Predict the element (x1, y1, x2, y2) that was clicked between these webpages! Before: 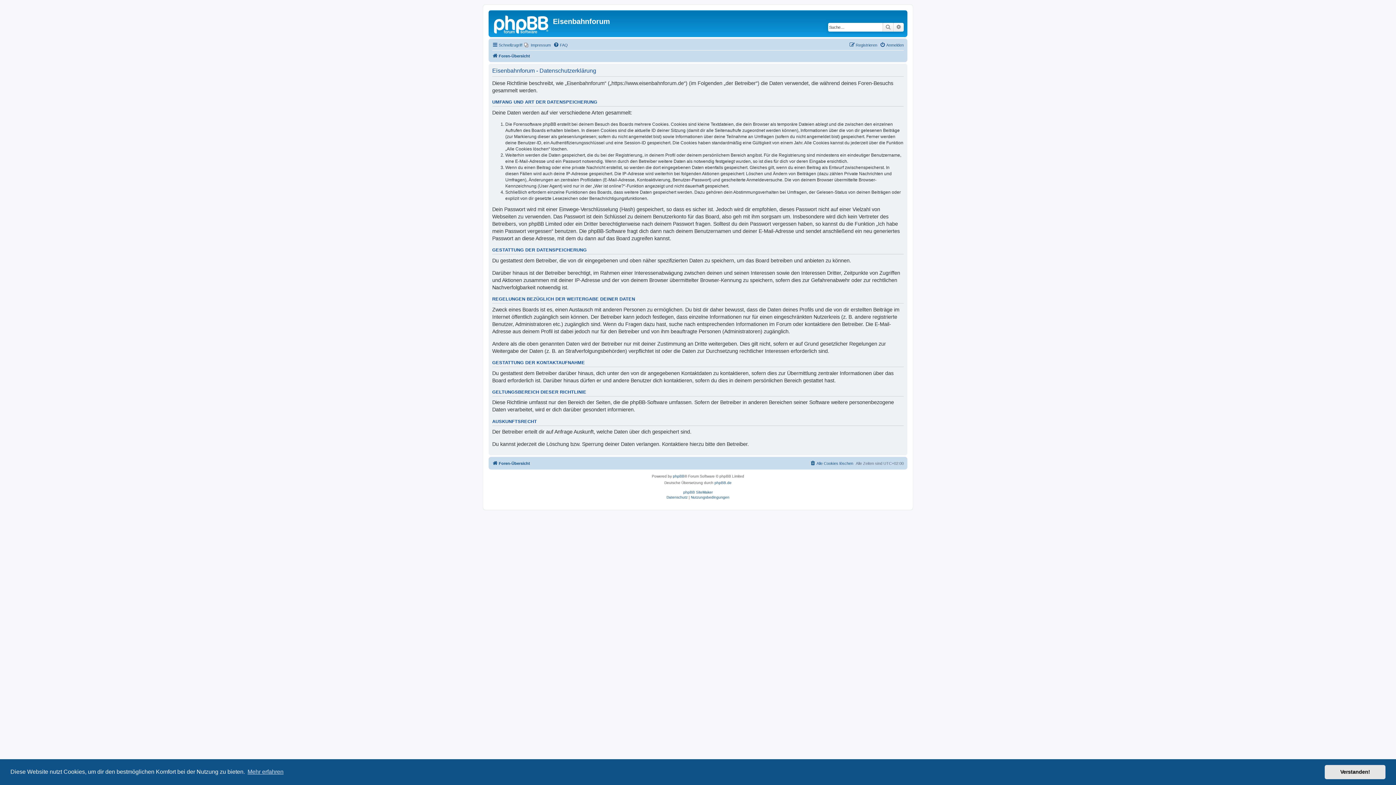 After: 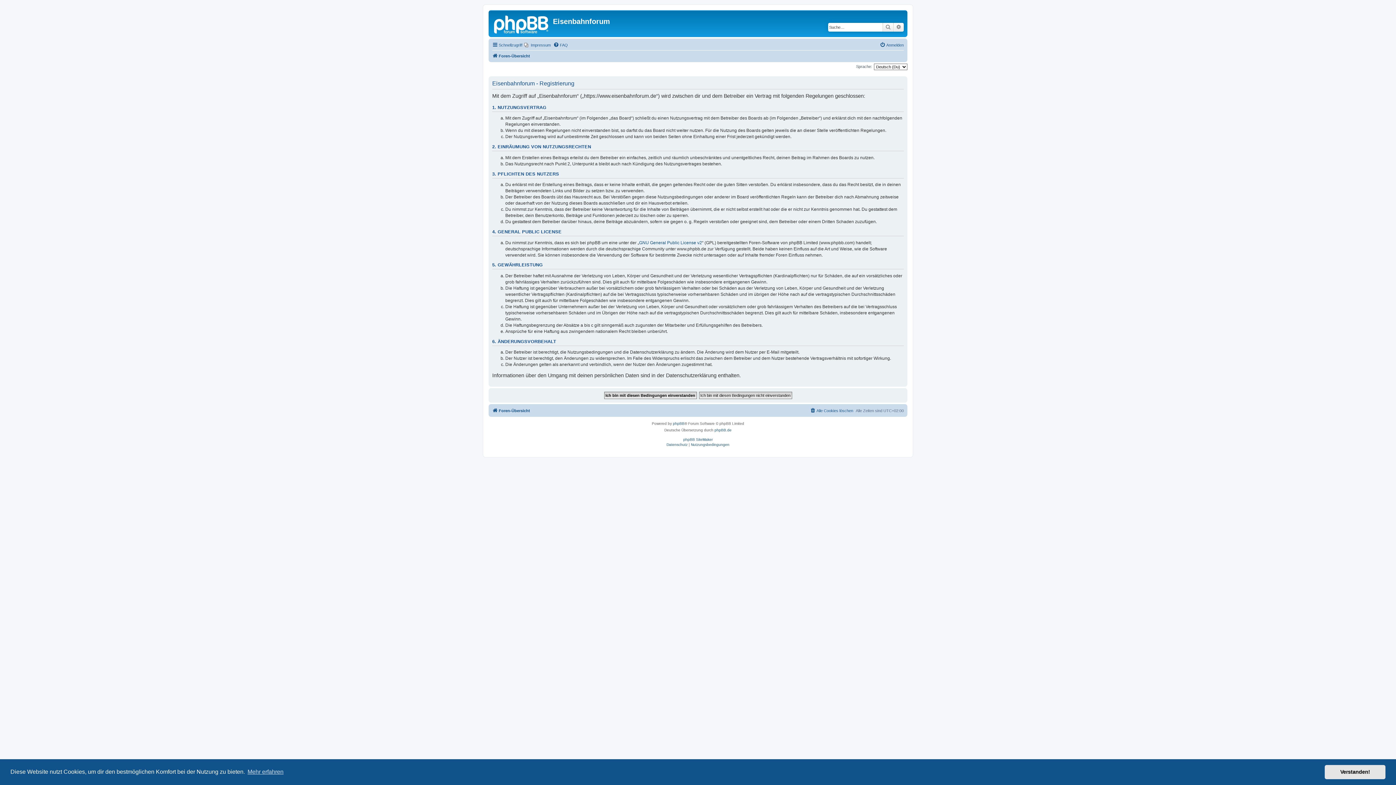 Action: bbox: (849, 40, 877, 49) label: Registrieren